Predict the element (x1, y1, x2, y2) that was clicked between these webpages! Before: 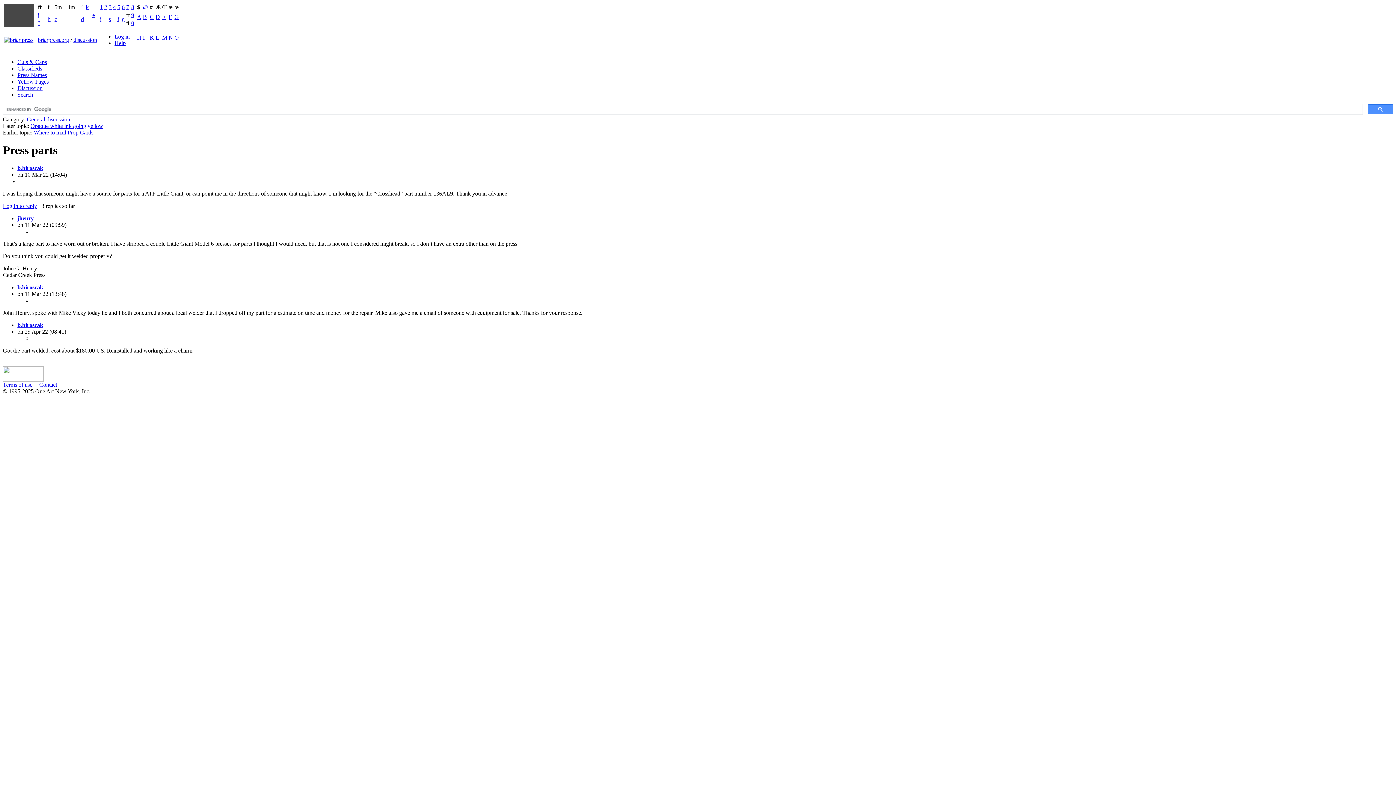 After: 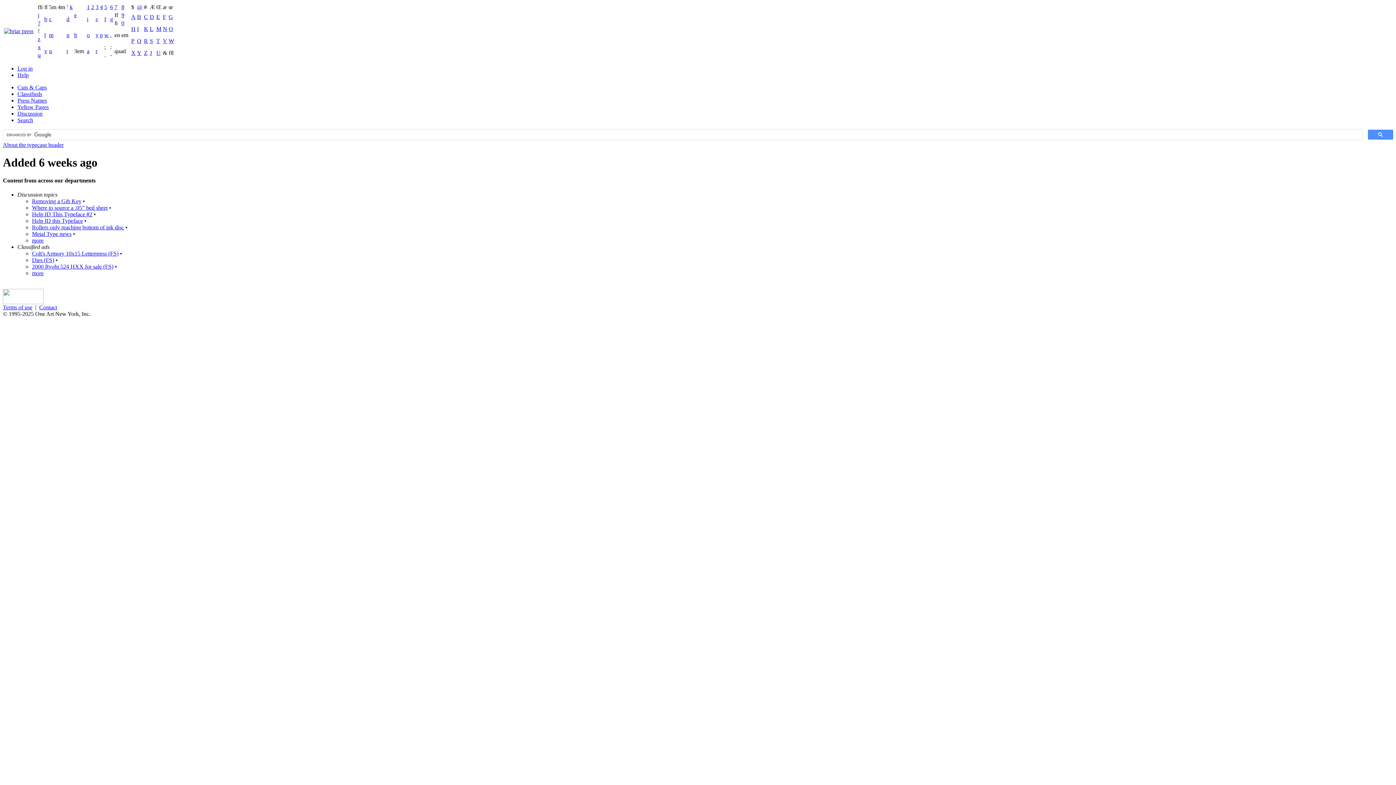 Action: bbox: (121, 4, 124, 10) label: 6